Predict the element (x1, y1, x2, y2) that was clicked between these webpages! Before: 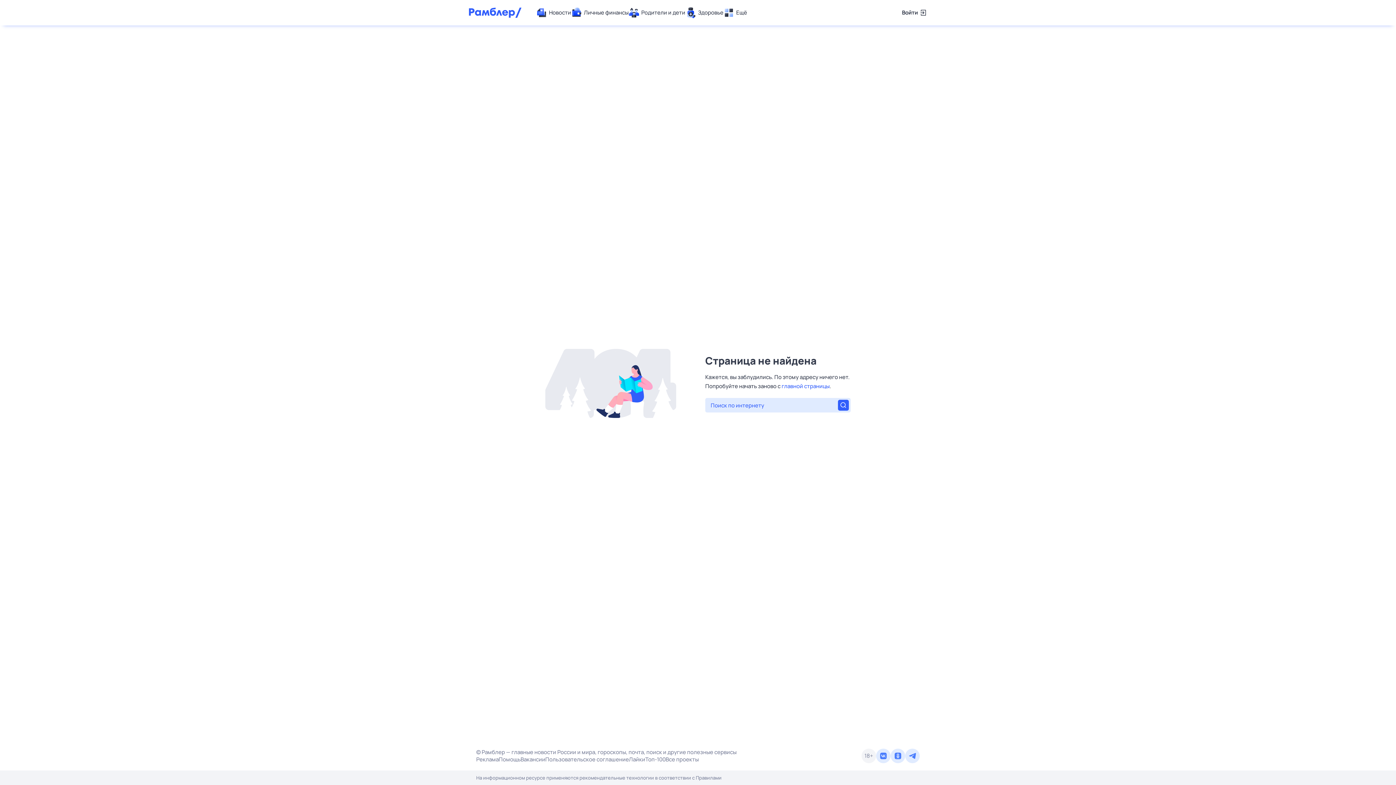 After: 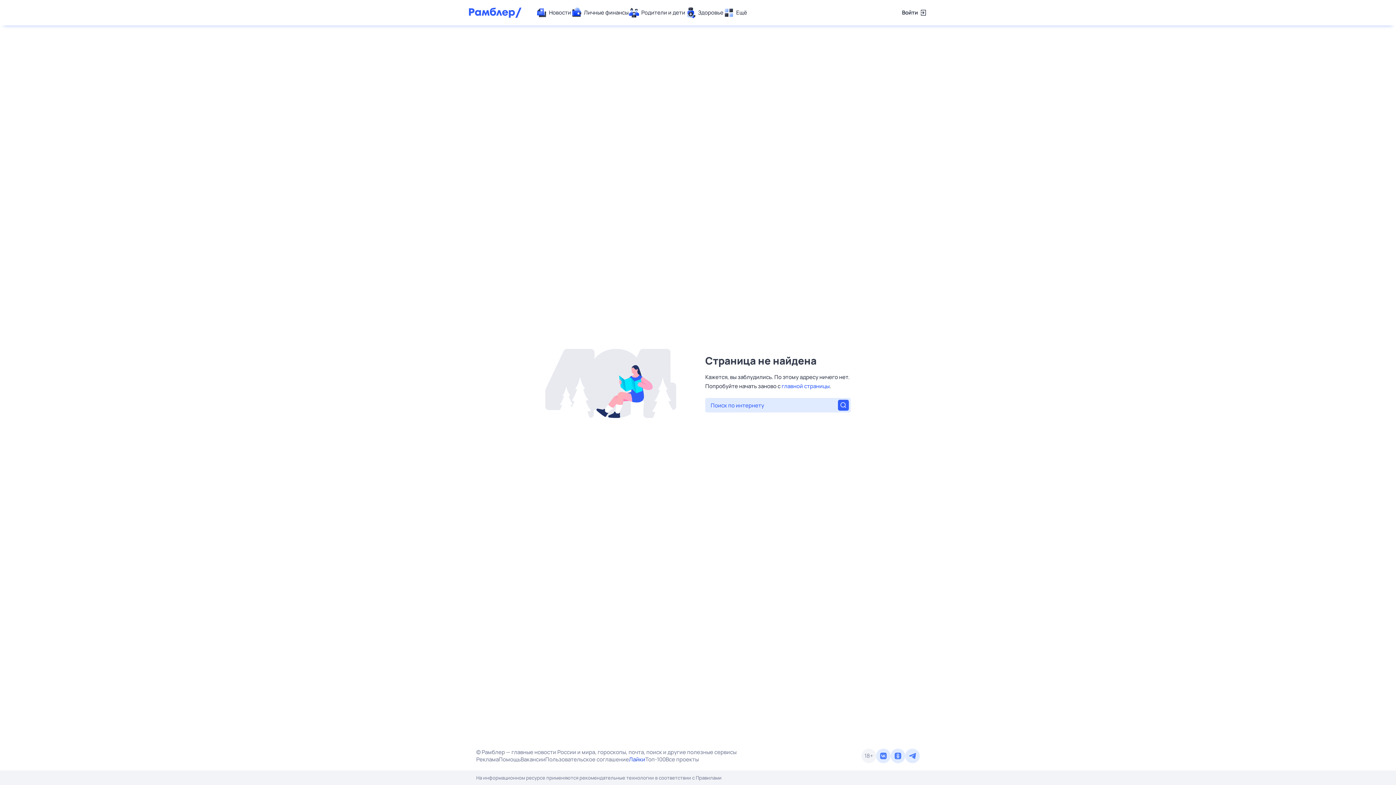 Action: bbox: (629, 756, 645, 763) label: Лайки